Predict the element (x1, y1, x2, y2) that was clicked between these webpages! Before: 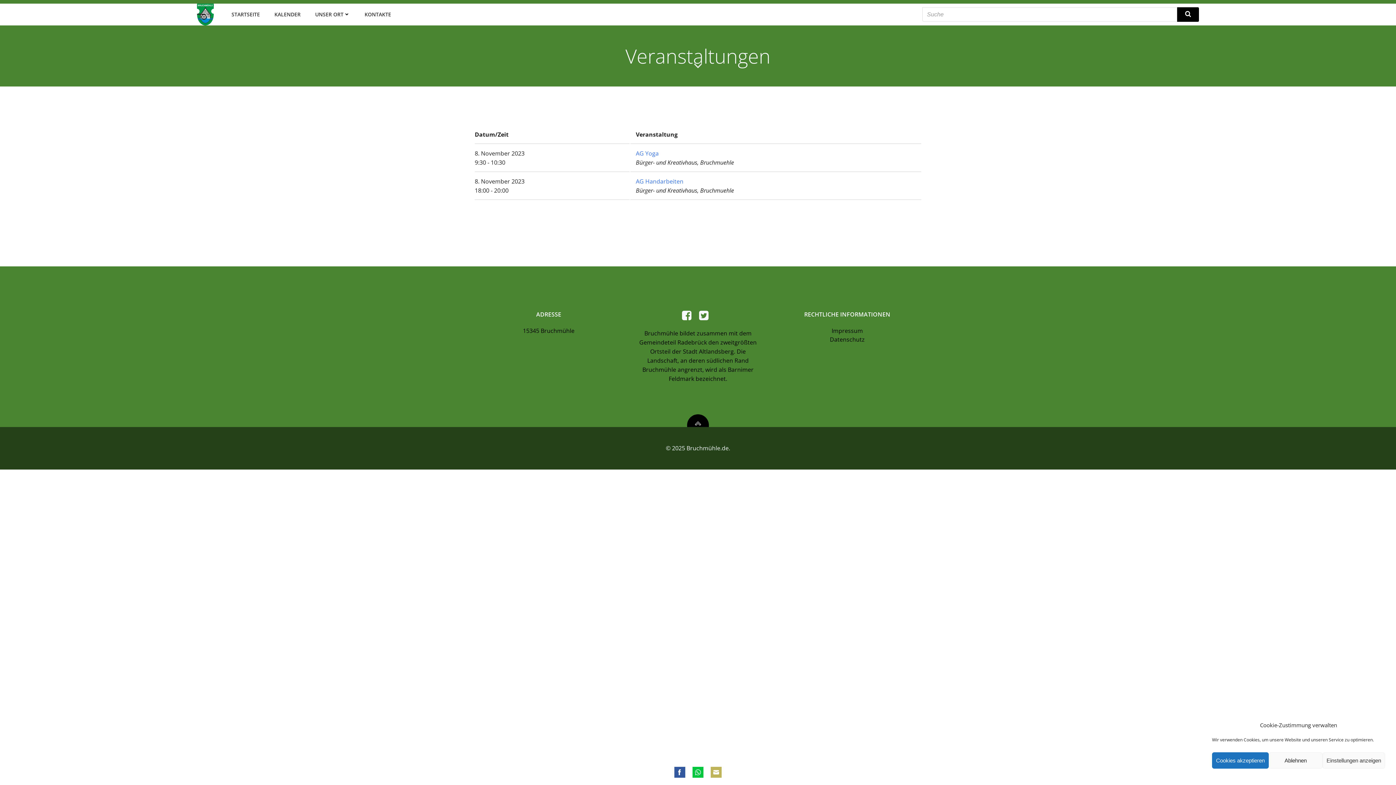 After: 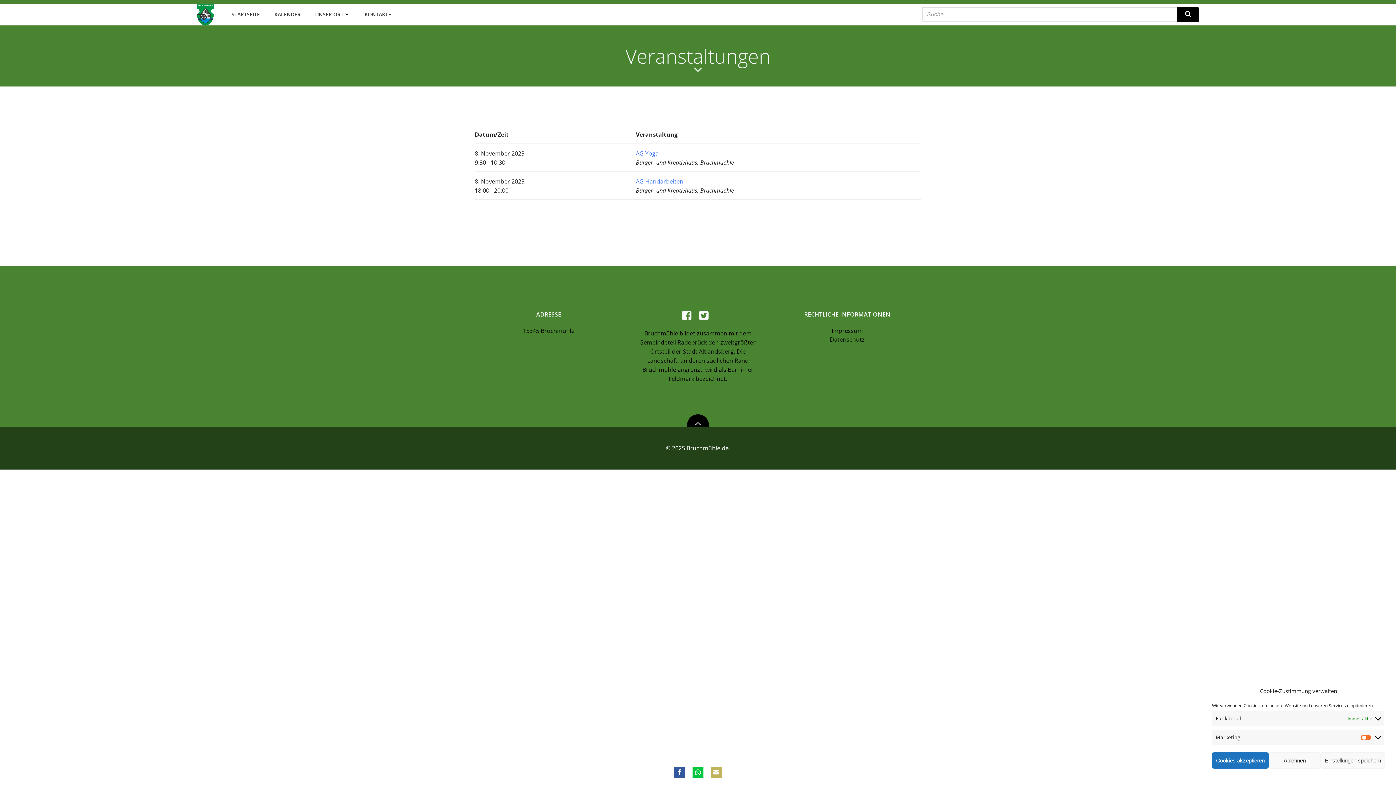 Action: label: Einstellungen anzeigen bbox: (1322, 752, 1385, 769)